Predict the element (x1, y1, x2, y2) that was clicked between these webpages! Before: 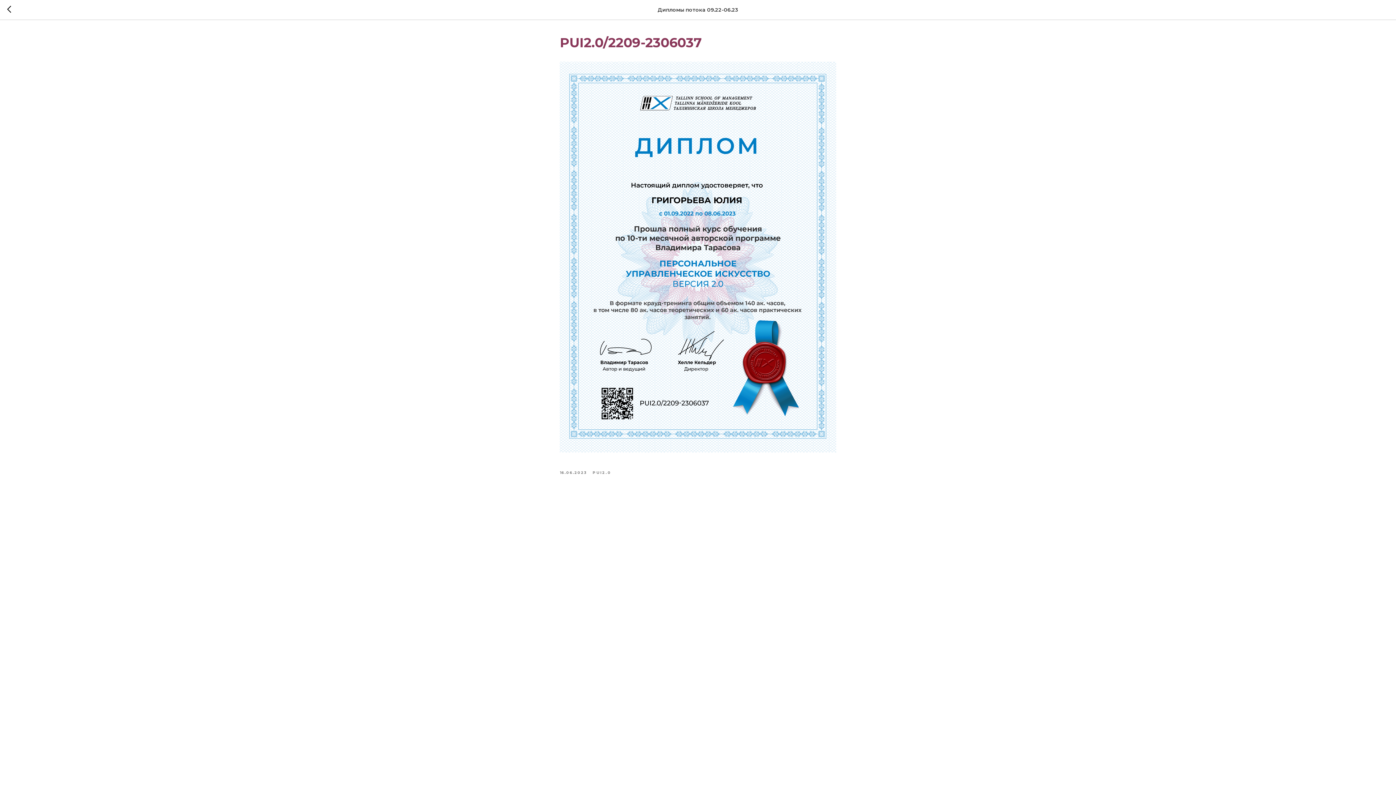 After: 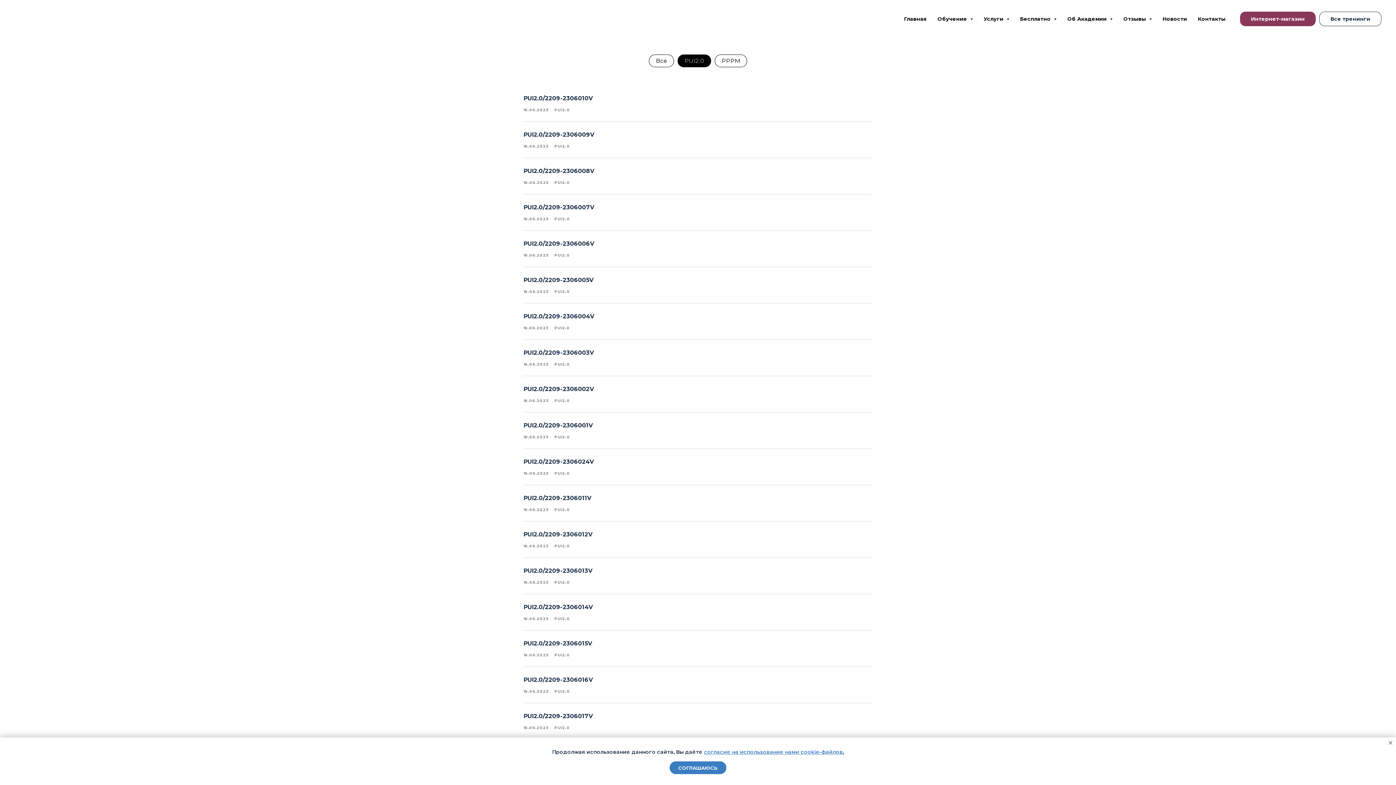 Action: bbox: (592, 469, 611, 475) label: PUI2.0